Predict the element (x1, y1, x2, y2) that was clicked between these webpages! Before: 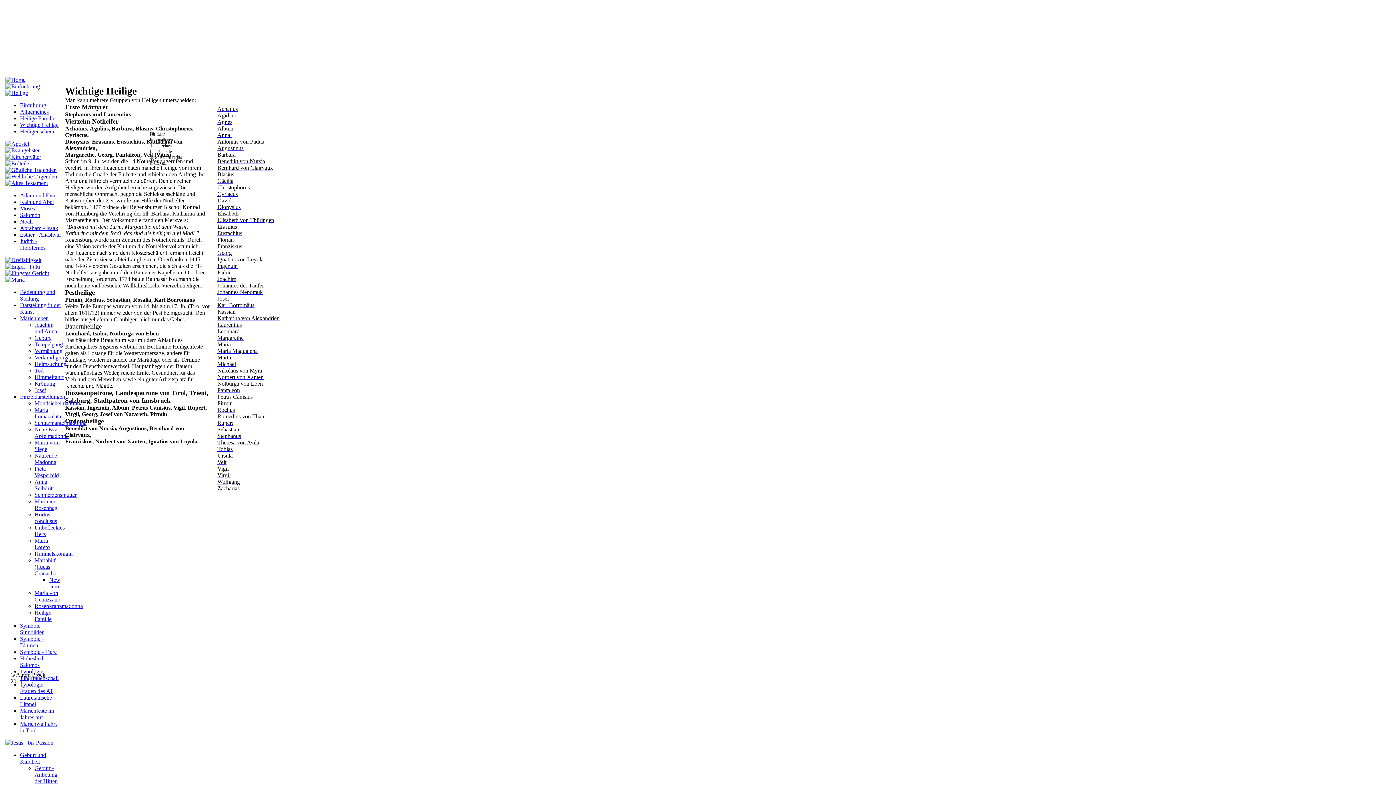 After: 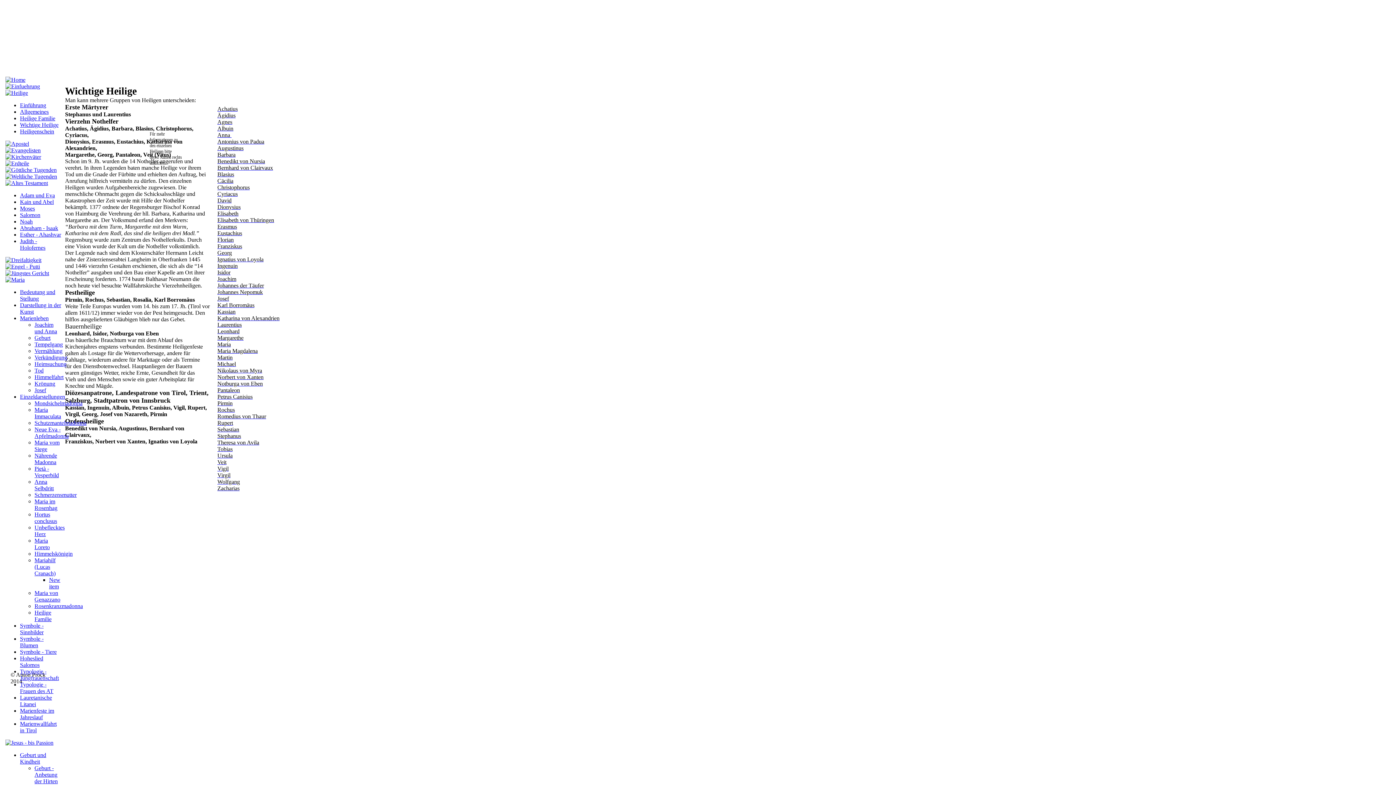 Action: bbox: (217, 380, 262, 386) label: Notburga von Eben